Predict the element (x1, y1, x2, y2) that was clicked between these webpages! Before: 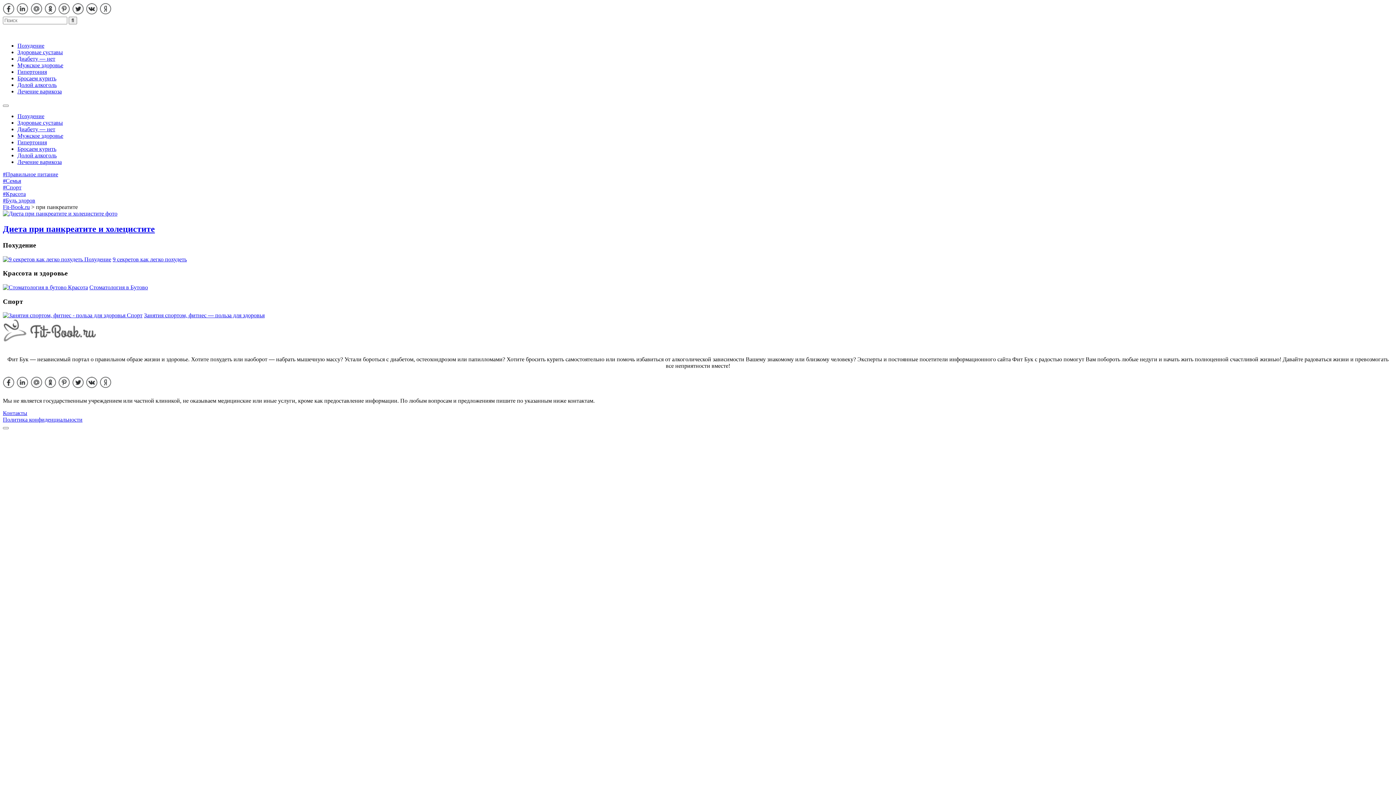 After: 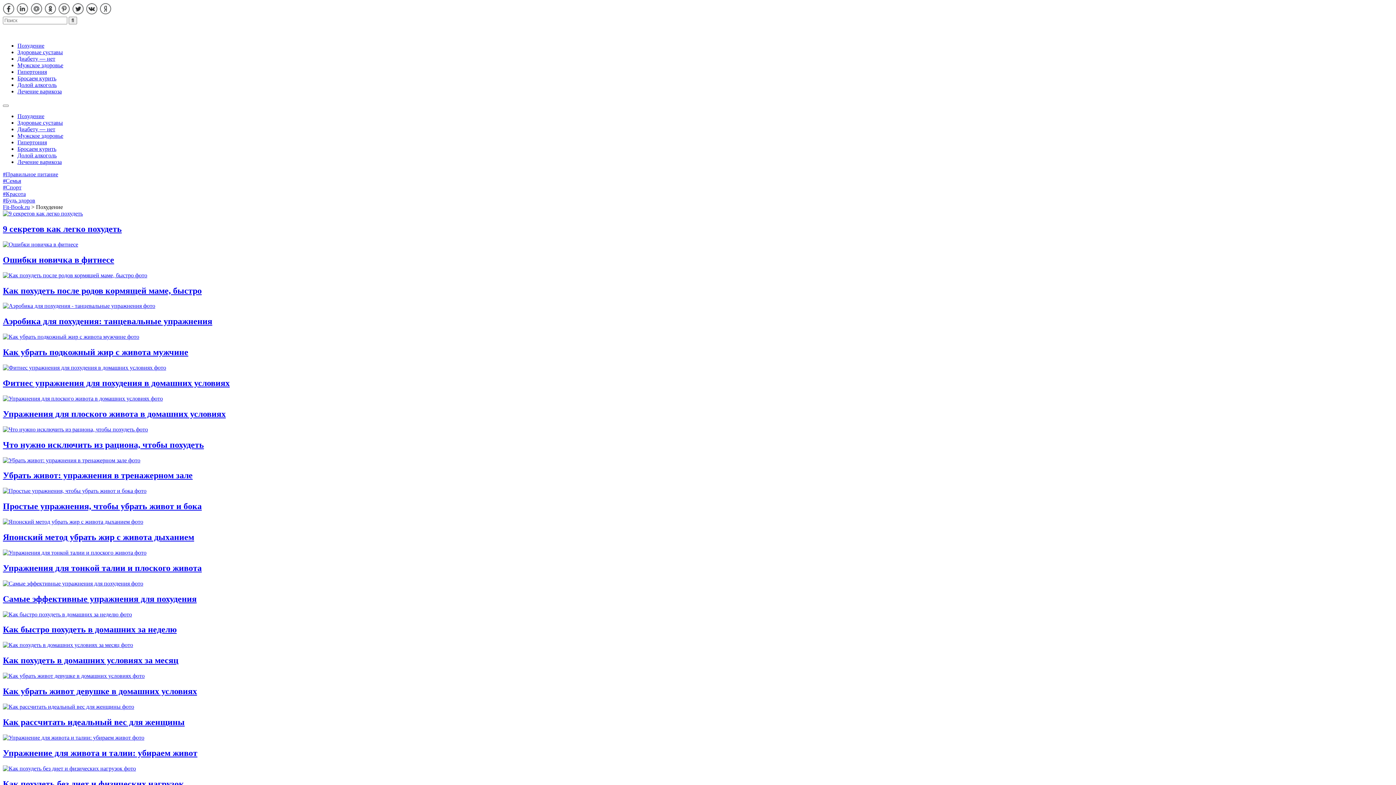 Action: bbox: (17, 42, 44, 48) label: Похудение